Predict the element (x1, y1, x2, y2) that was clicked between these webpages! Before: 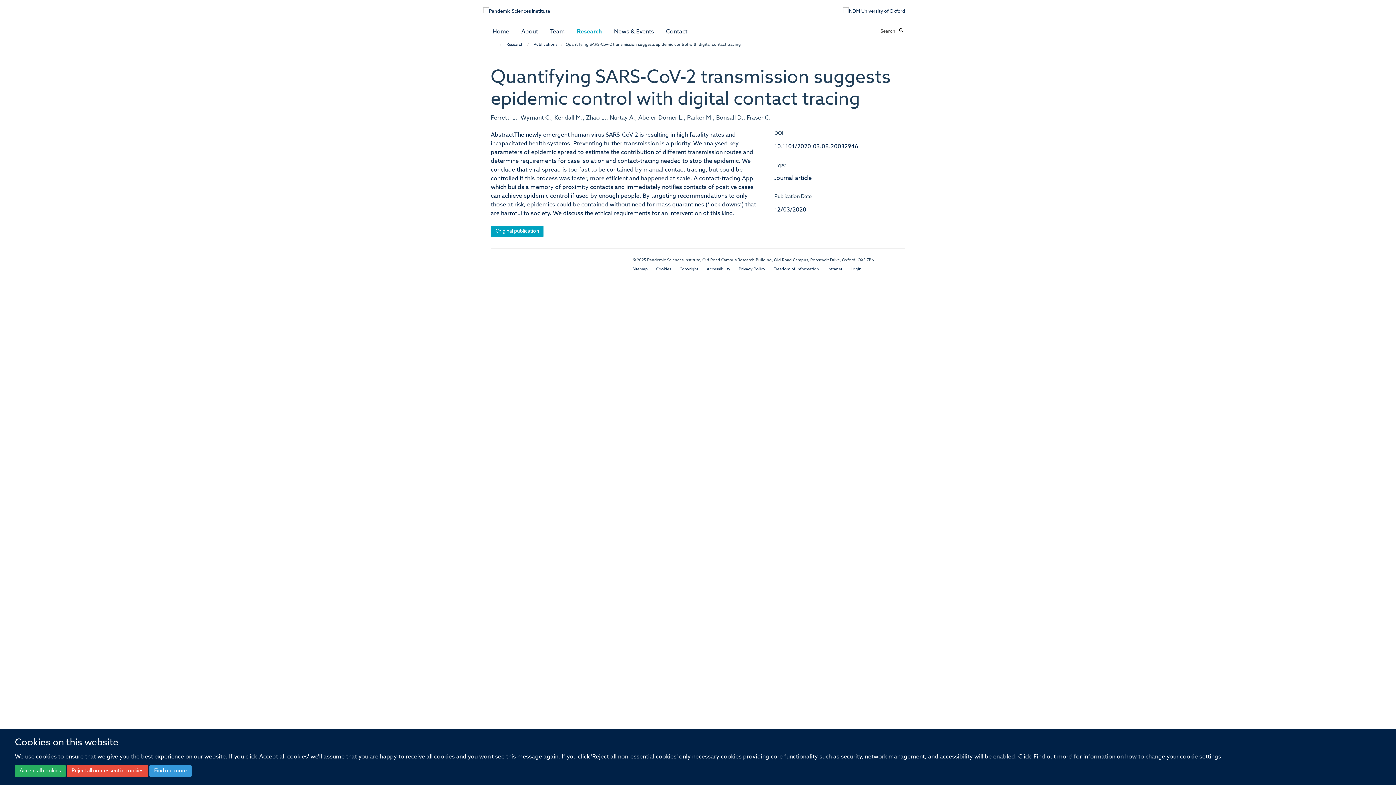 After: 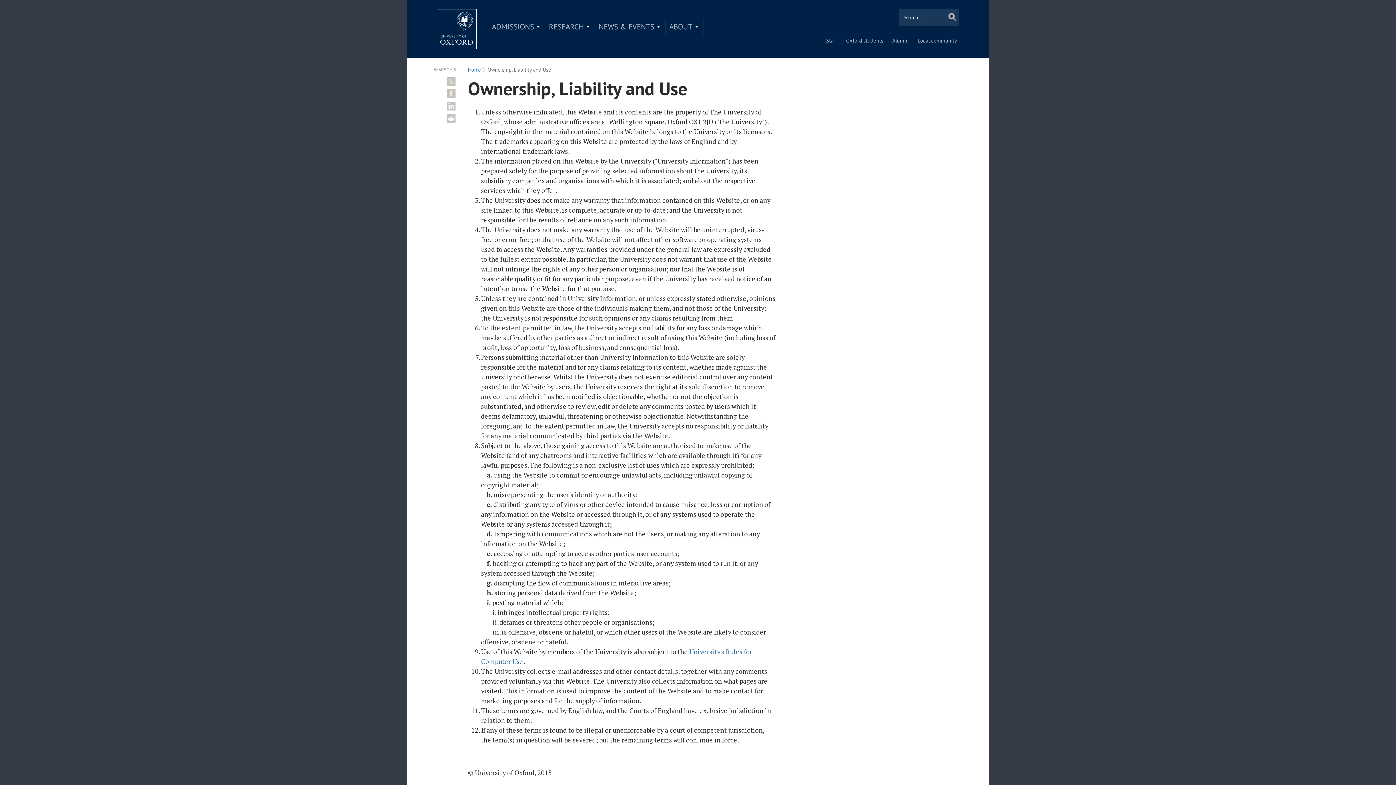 Action: bbox: (679, 267, 698, 271) label: Copyright